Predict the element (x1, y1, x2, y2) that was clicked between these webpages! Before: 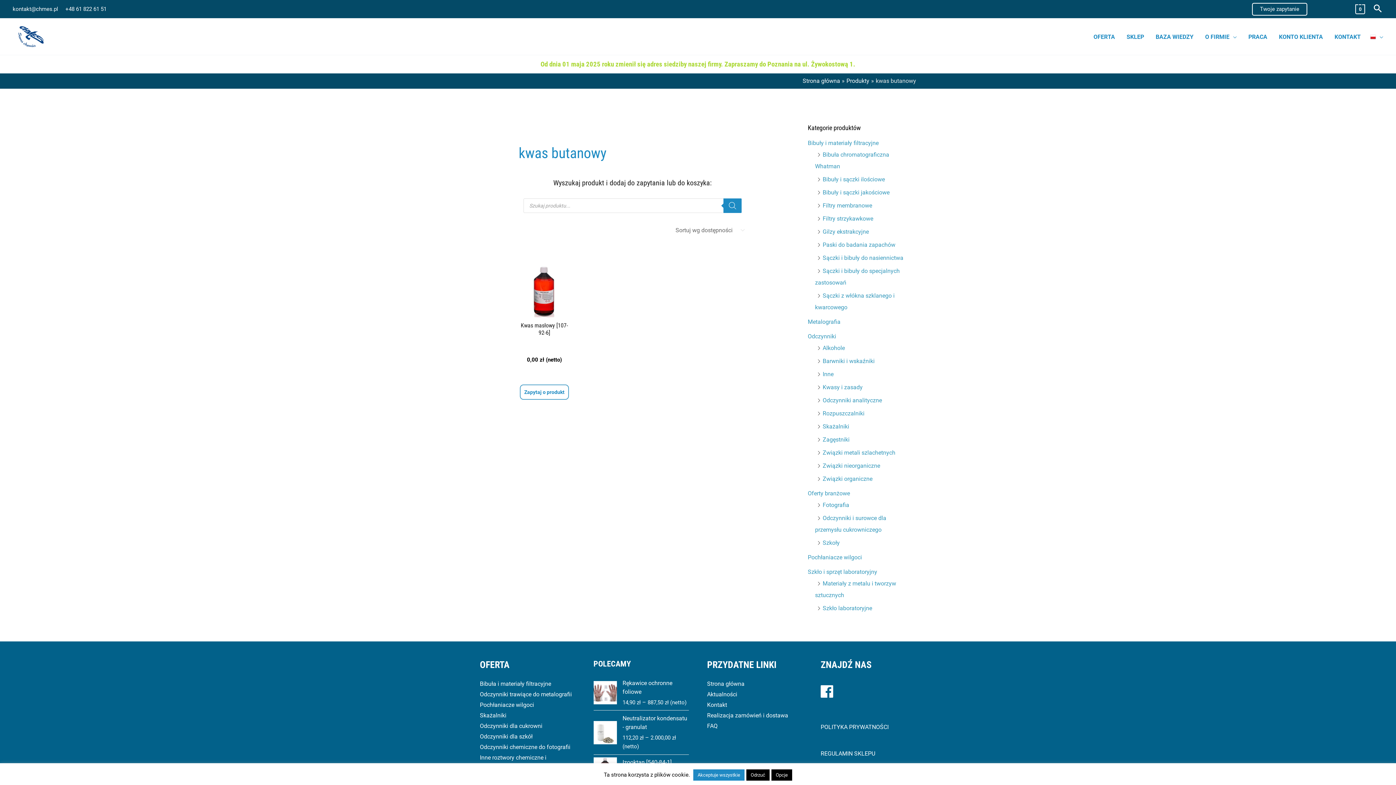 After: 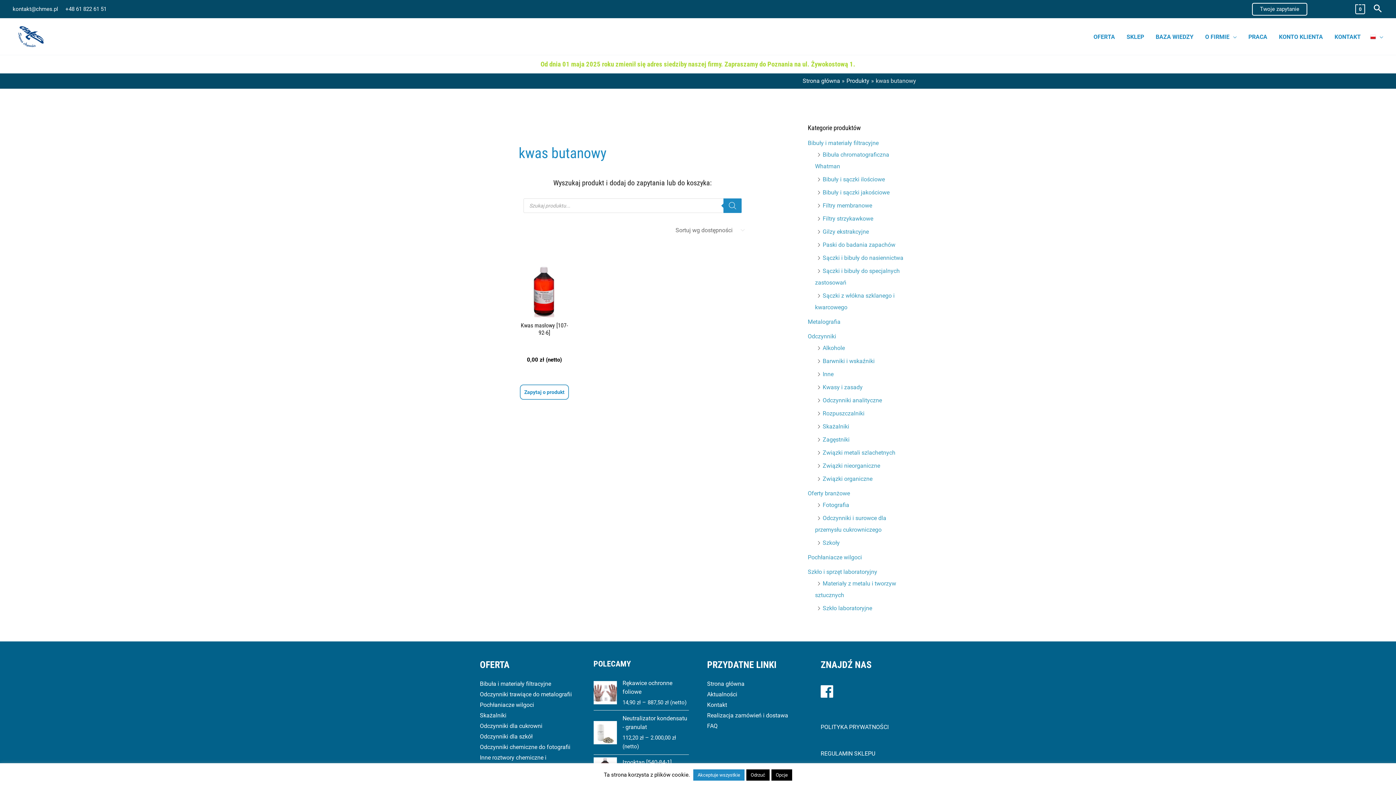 Action: label: REGULAMIN SKLEPU bbox: (820, 750, 875, 757)